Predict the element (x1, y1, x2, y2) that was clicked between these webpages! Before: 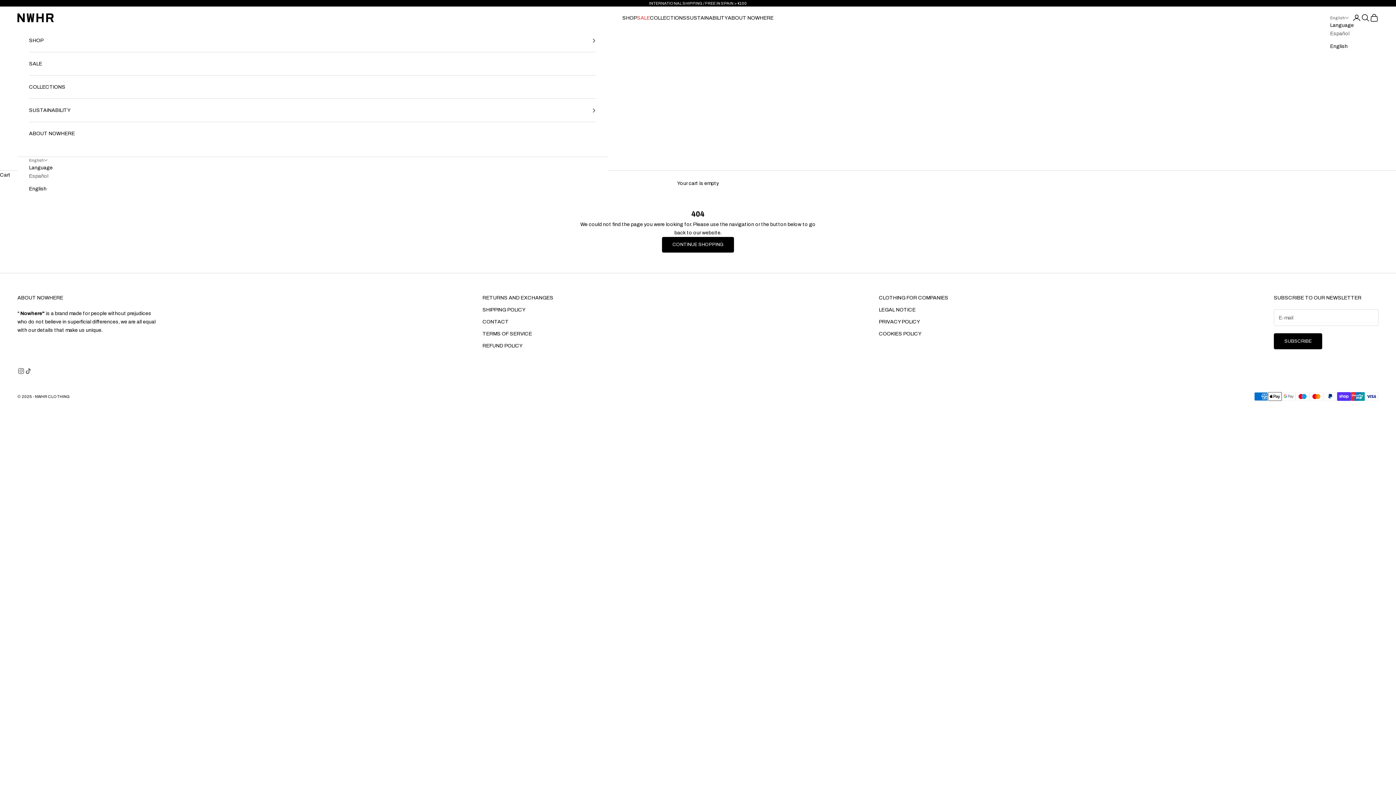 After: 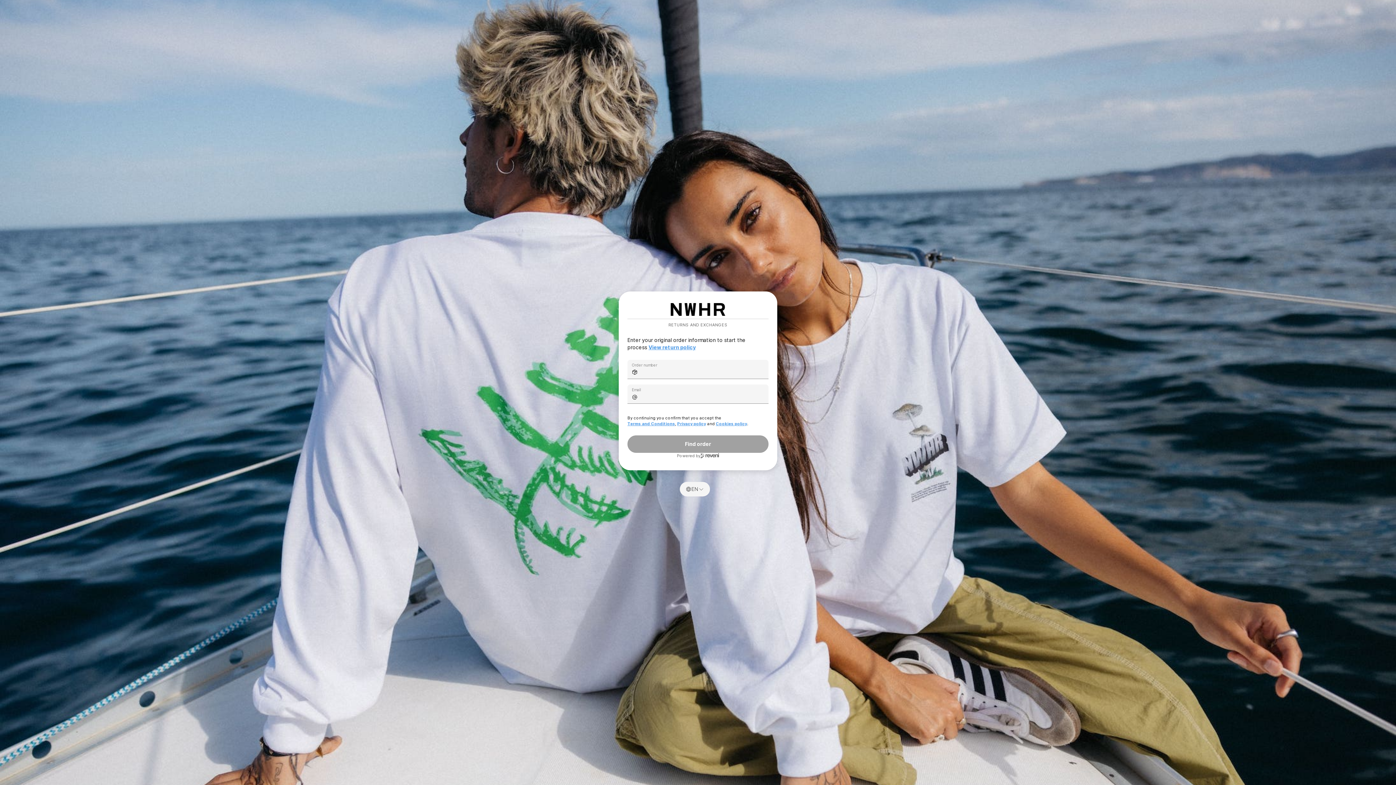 Action: label: RETURNS AND EXCHANGES bbox: (482, 295, 553, 300)